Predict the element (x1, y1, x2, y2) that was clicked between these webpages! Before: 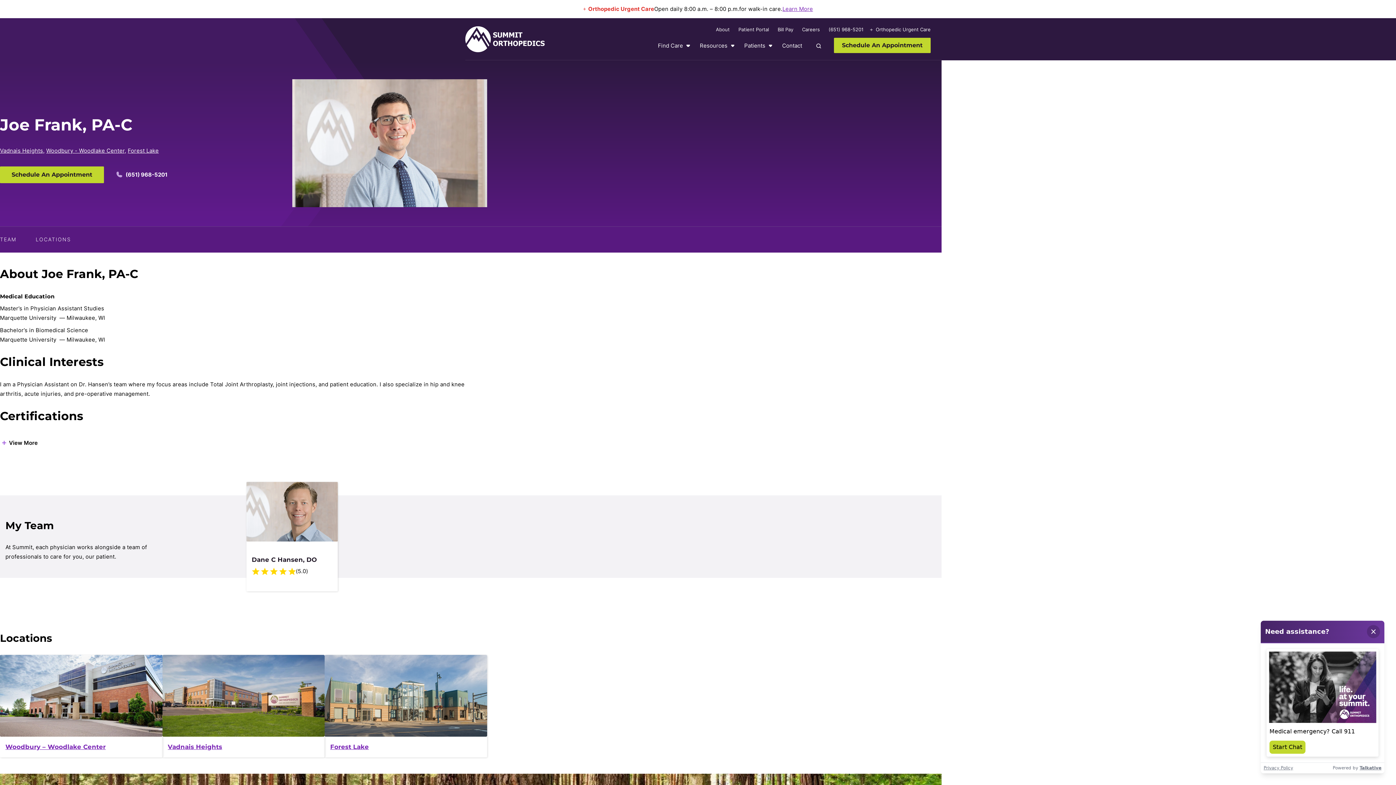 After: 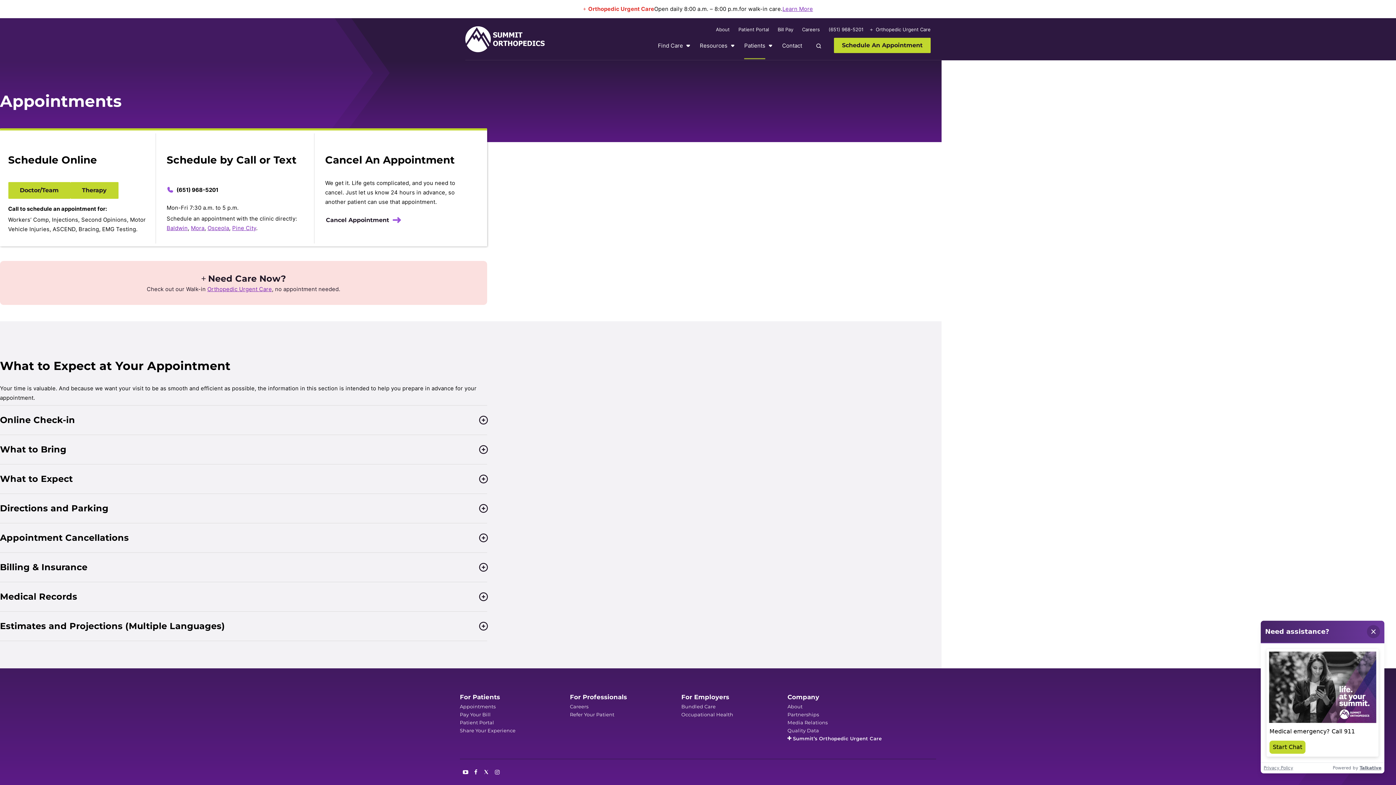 Action: bbox: (0, 166, 104, 183) label: Schedule An Appointment